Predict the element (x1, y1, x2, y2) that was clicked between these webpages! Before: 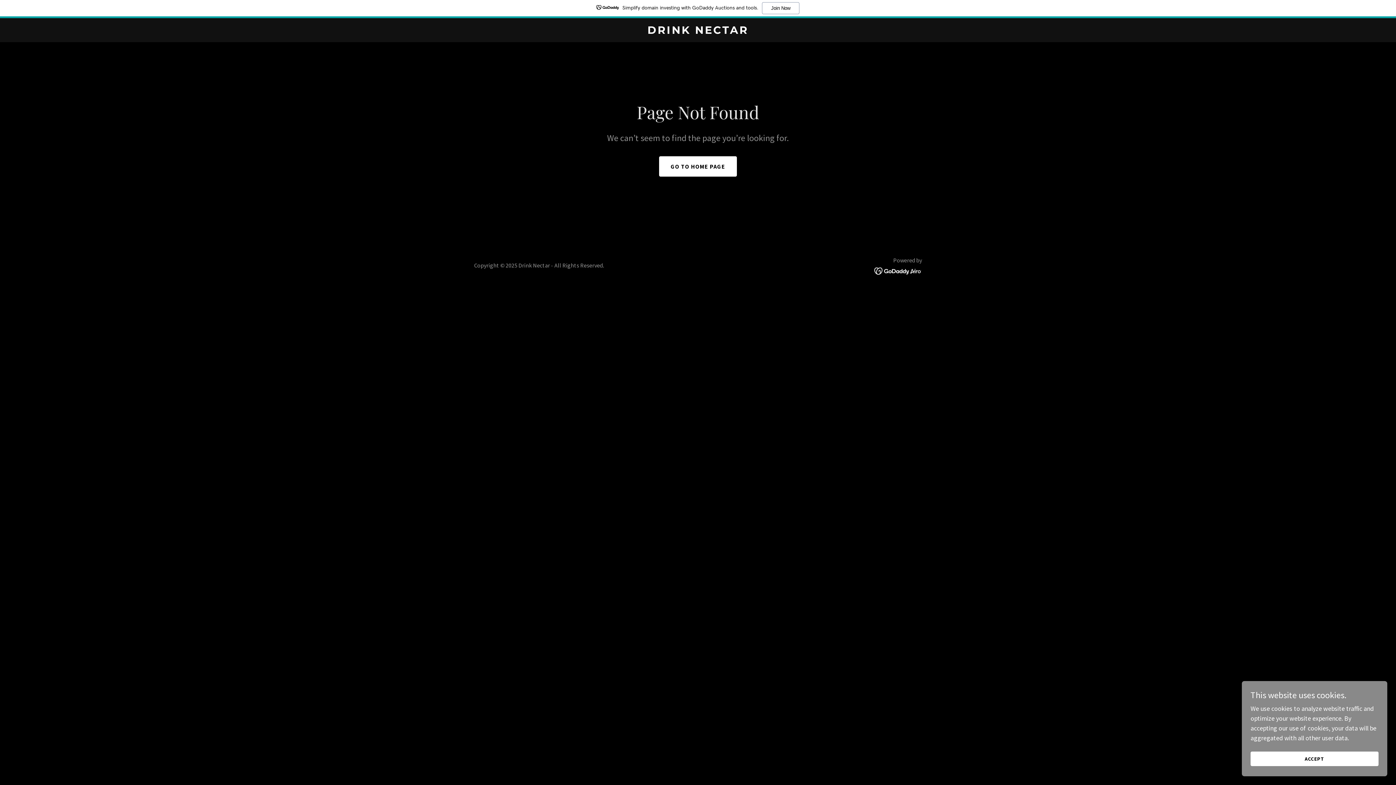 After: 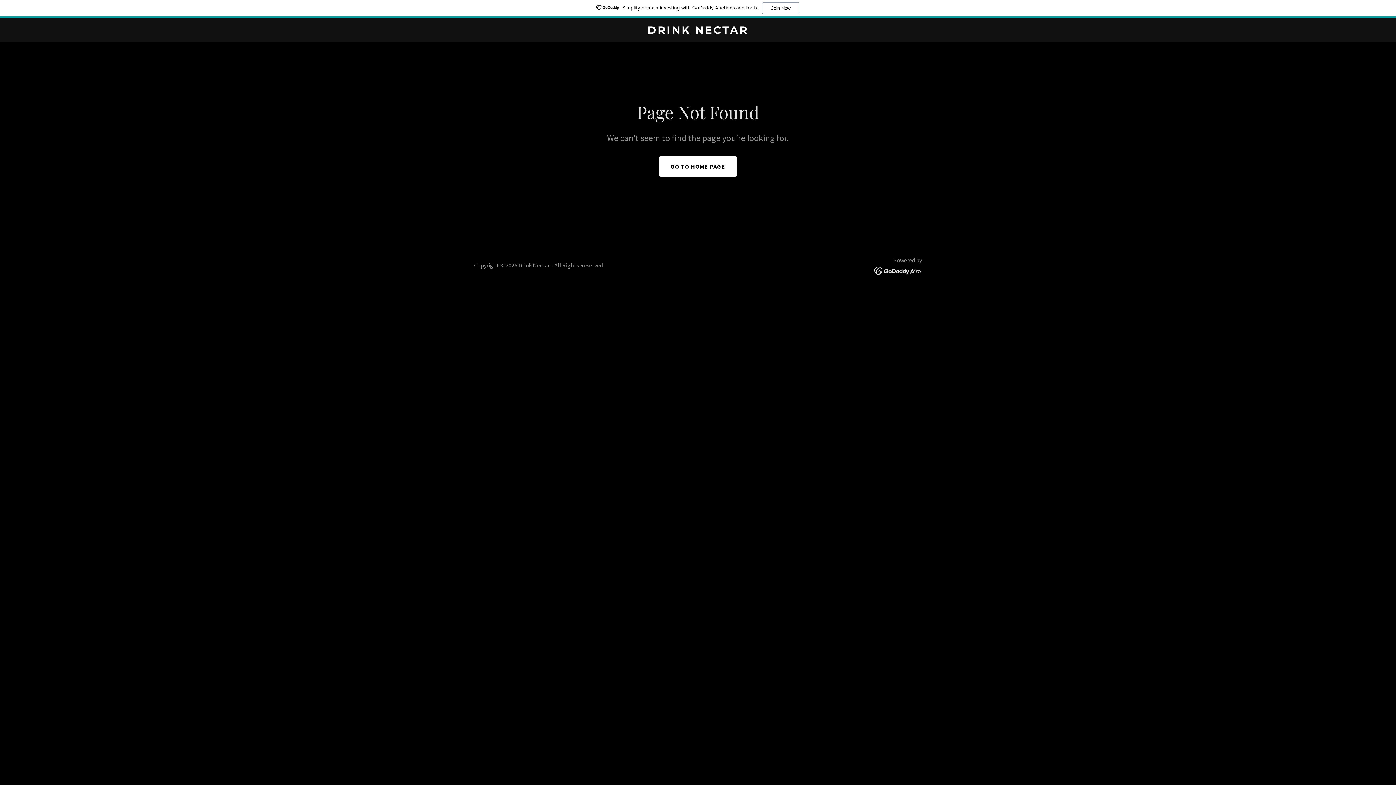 Action: label: ACCEPT bbox: (1250, 752, 1378, 766)